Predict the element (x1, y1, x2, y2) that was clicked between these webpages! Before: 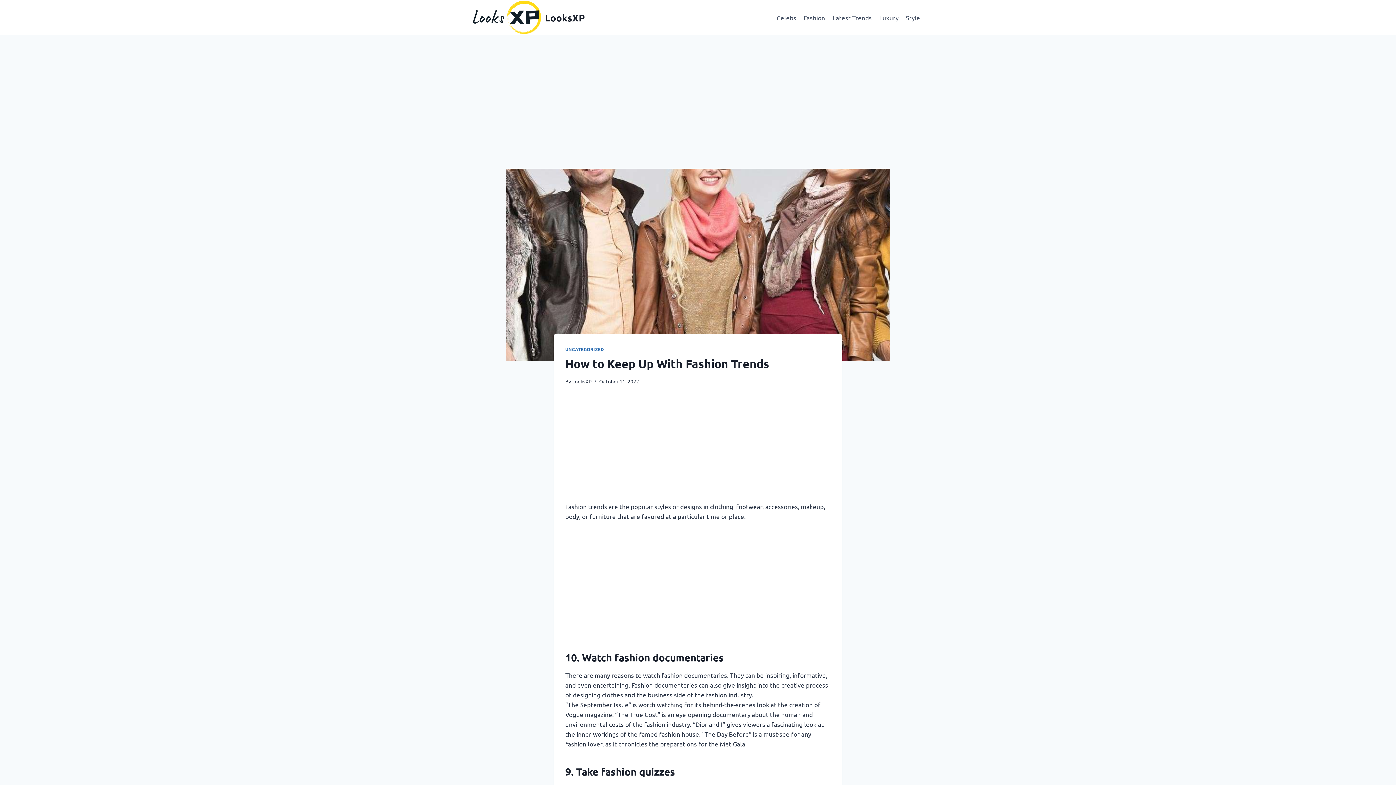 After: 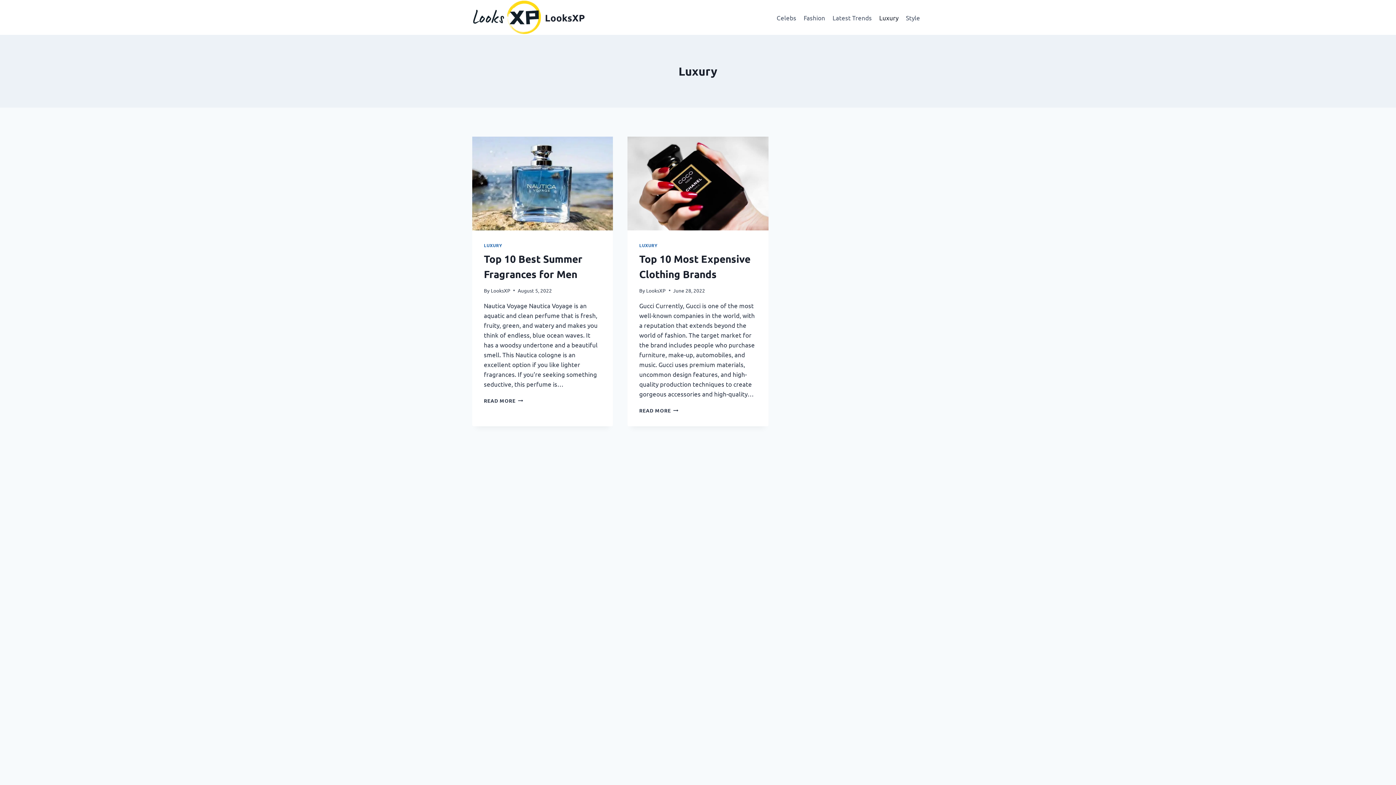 Action: bbox: (875, 8, 902, 26) label: Luxury